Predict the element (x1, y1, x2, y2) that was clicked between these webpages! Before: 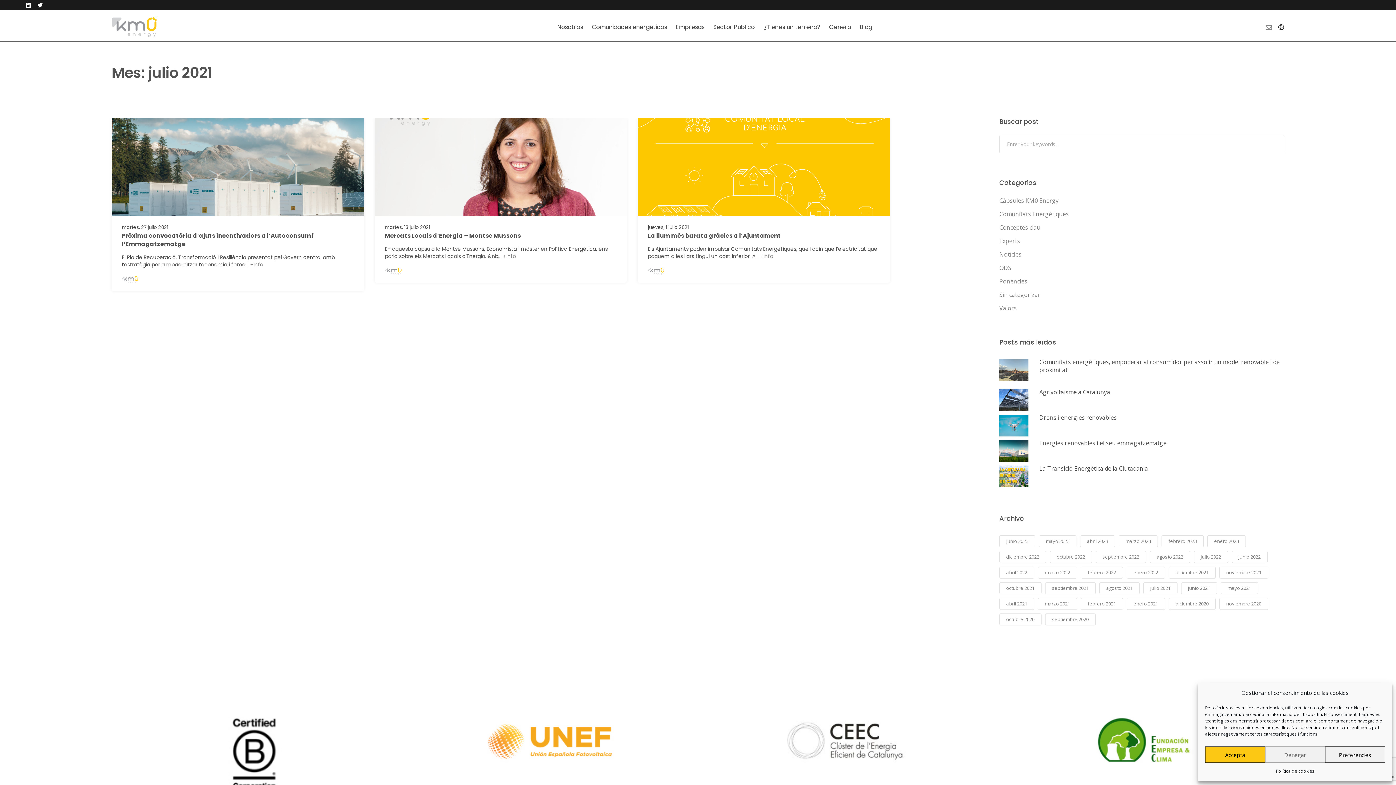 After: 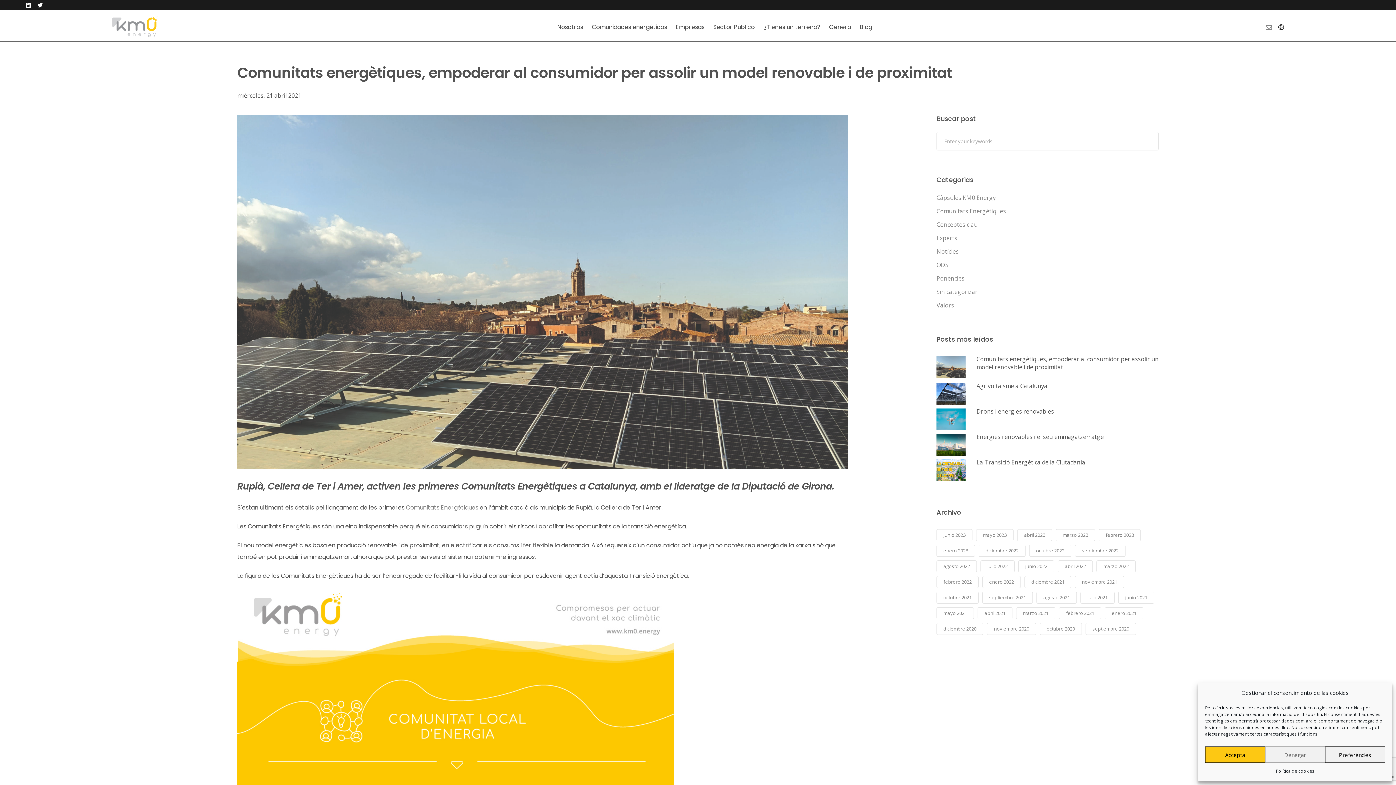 Action: label: Comunitats energètiques, empoderar al consumidor per assolir un model renovable i de proximitat bbox: (1039, 366, 1284, 374)